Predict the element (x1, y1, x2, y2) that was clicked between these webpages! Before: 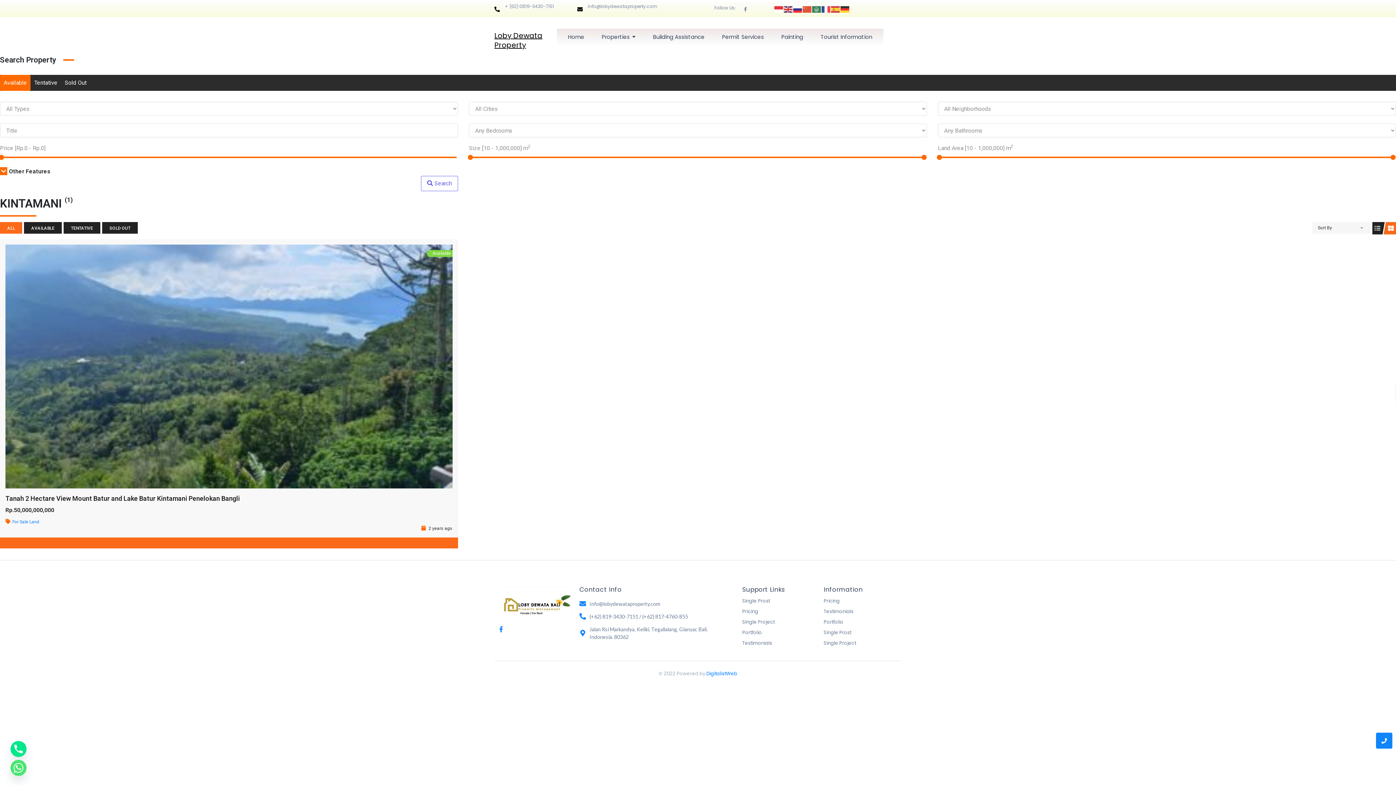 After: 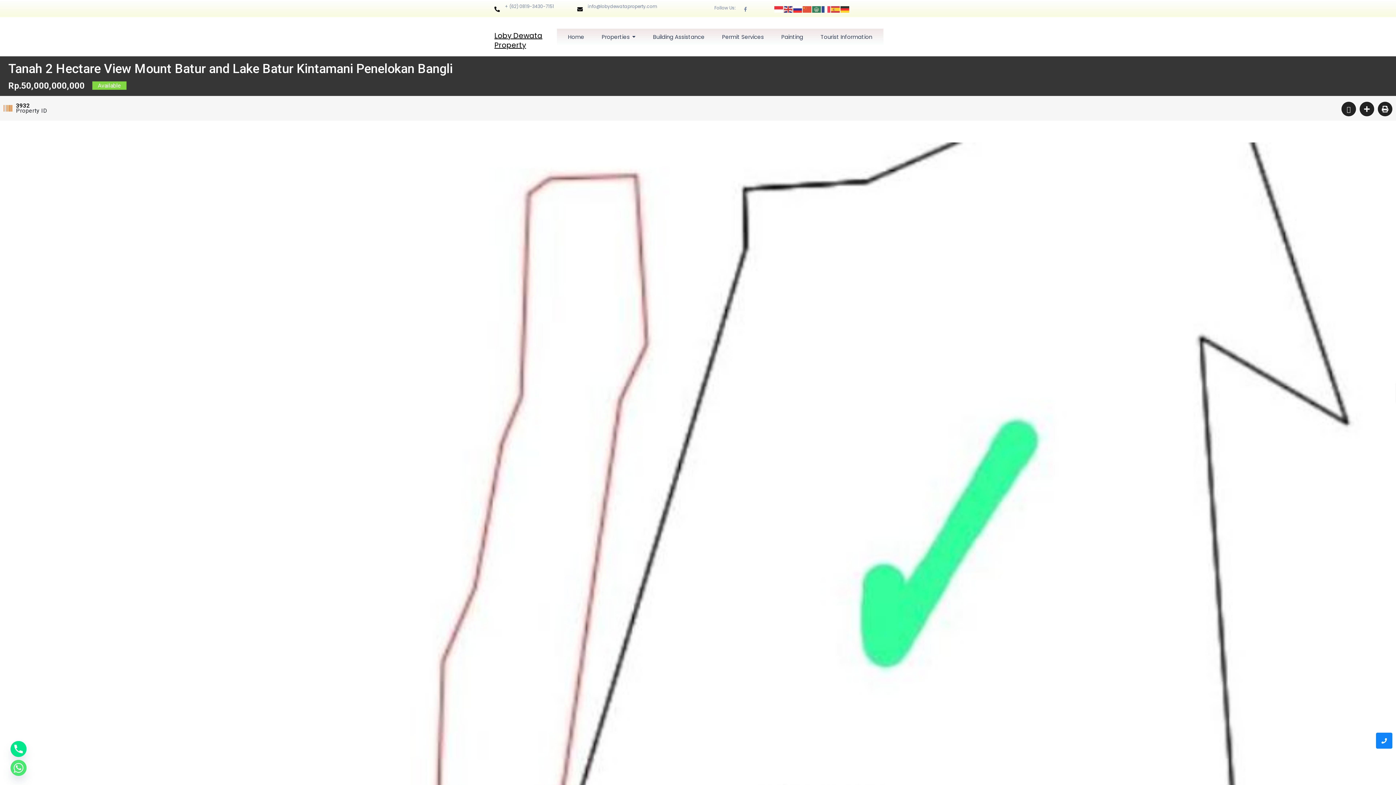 Action: label: Tanah 2 Hectare View Mount Batur and Lake Batur Kintamani Penelokan Bangli bbox: (5, 494, 240, 502)